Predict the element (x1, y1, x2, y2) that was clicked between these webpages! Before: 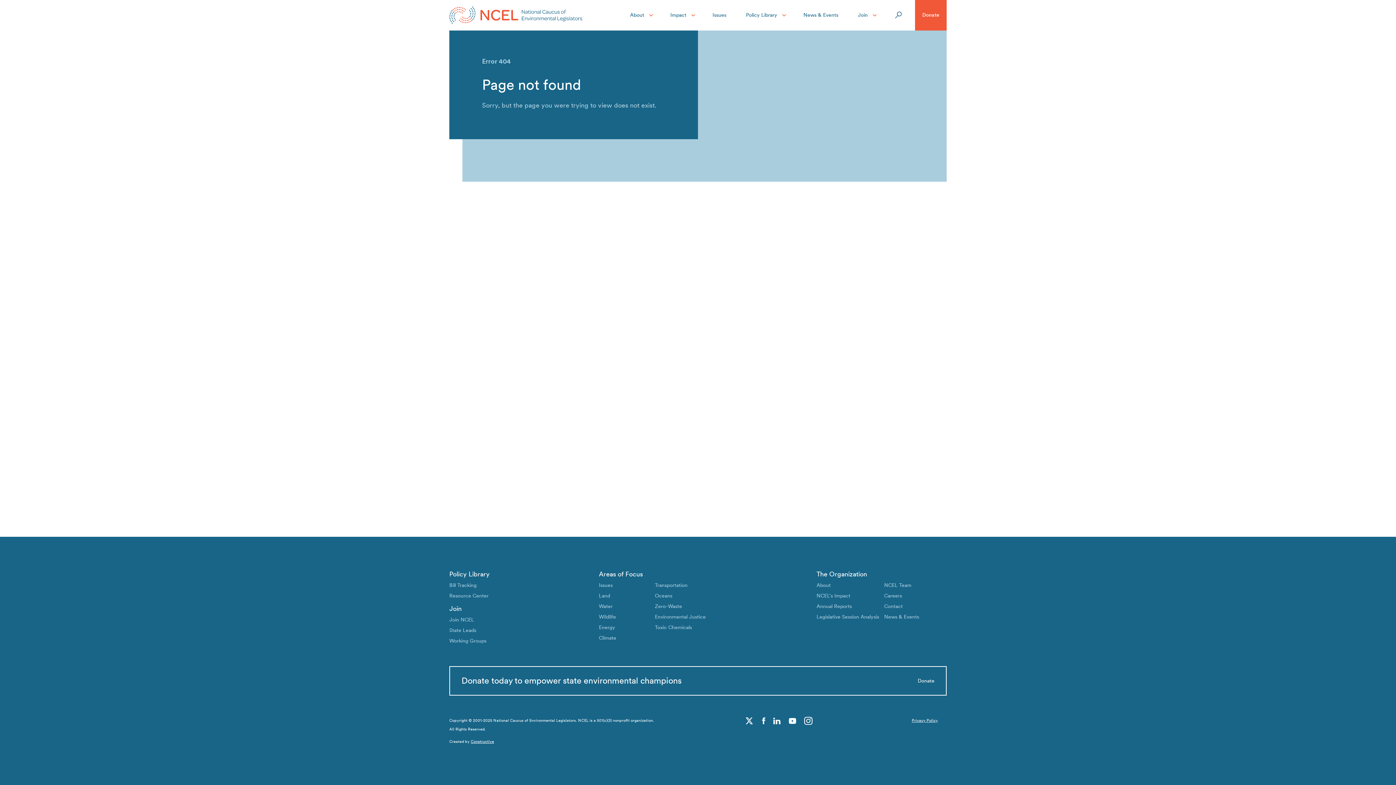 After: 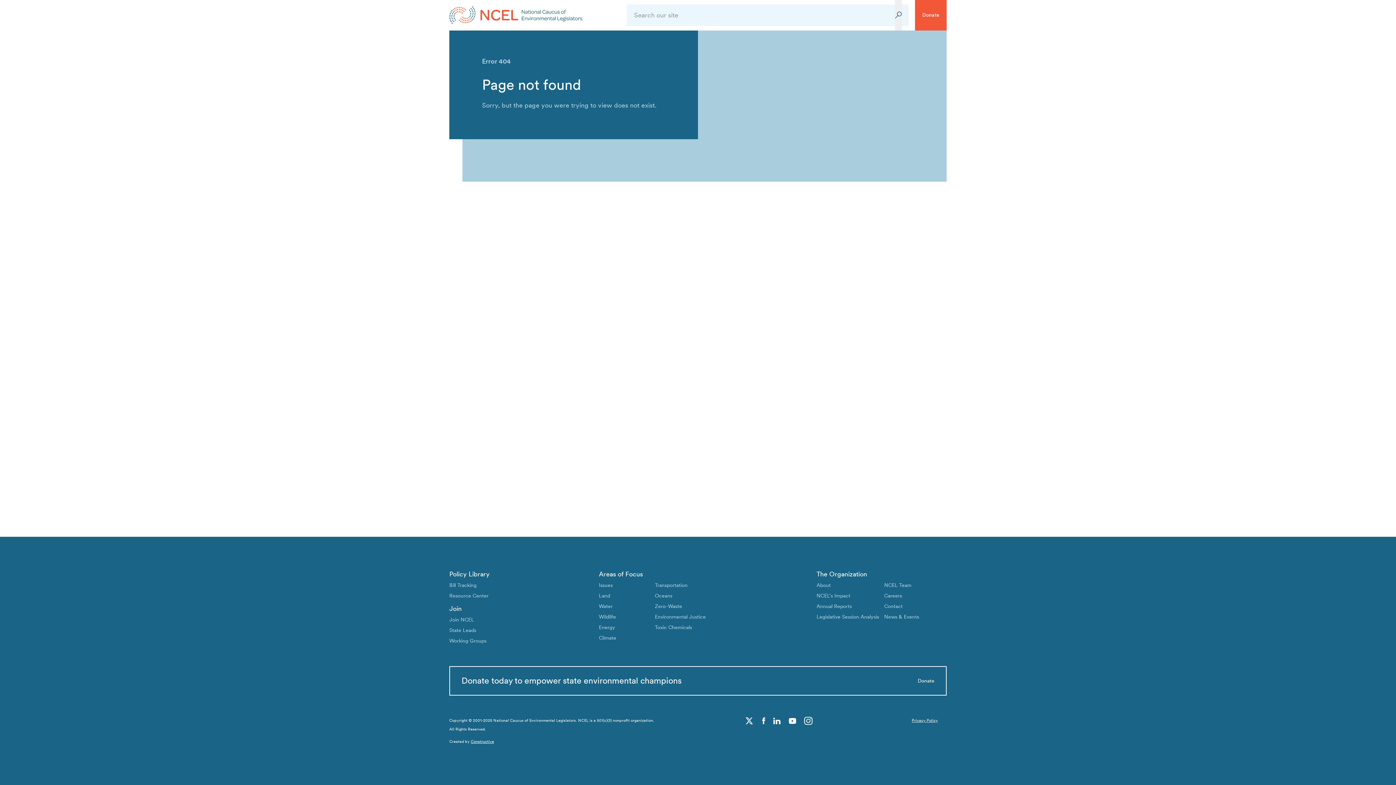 Action: bbox: (895, 11, 902, 18)